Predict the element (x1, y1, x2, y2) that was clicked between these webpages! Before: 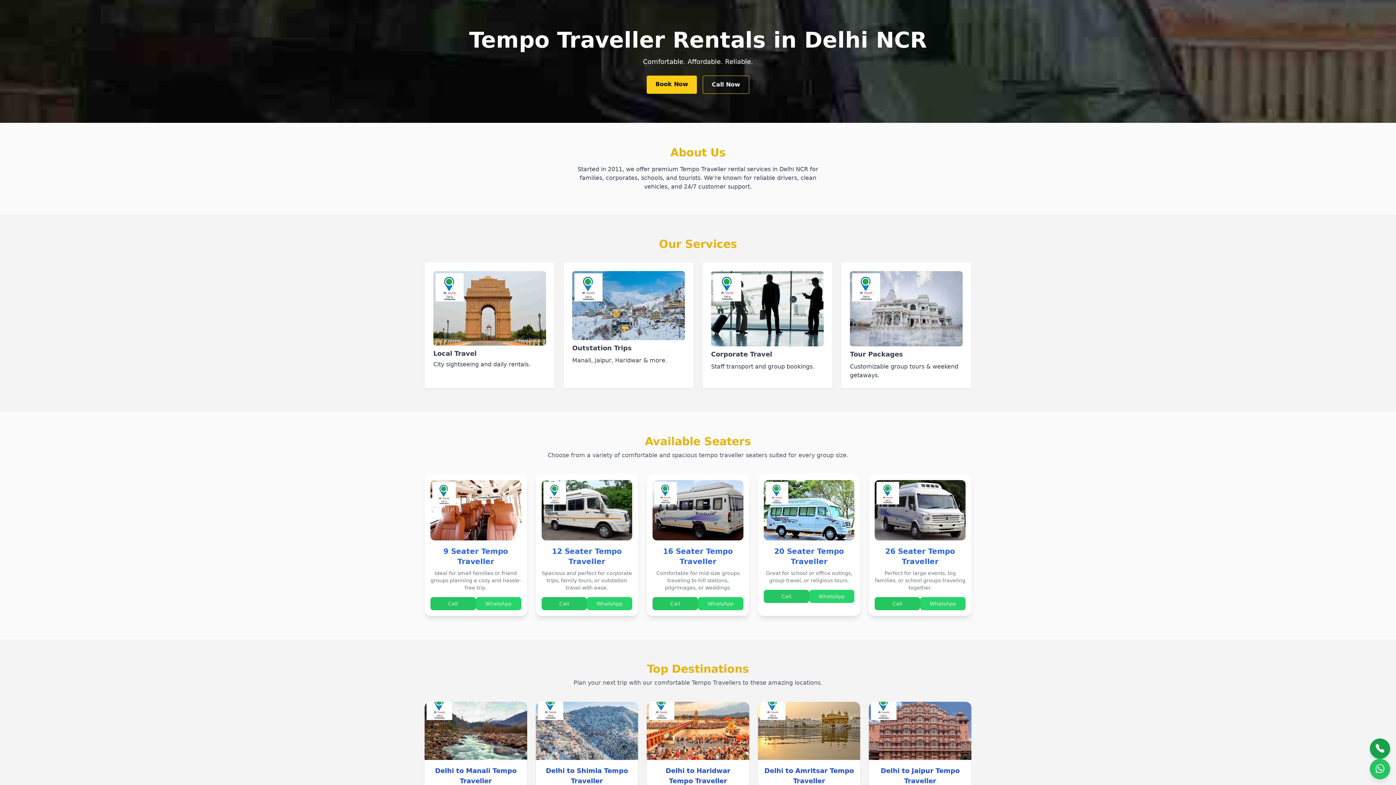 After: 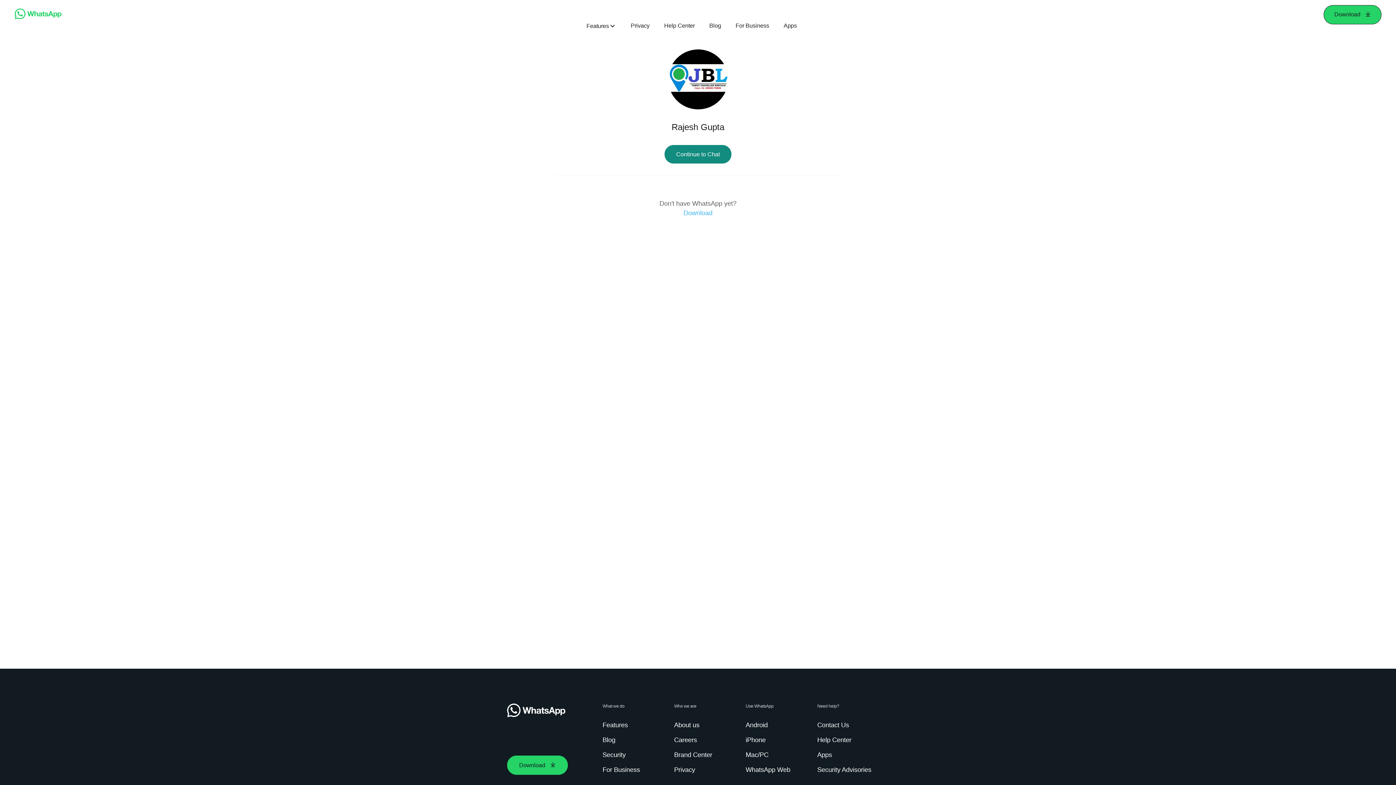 Action: bbox: (587, 597, 632, 610) label: WhatsApp